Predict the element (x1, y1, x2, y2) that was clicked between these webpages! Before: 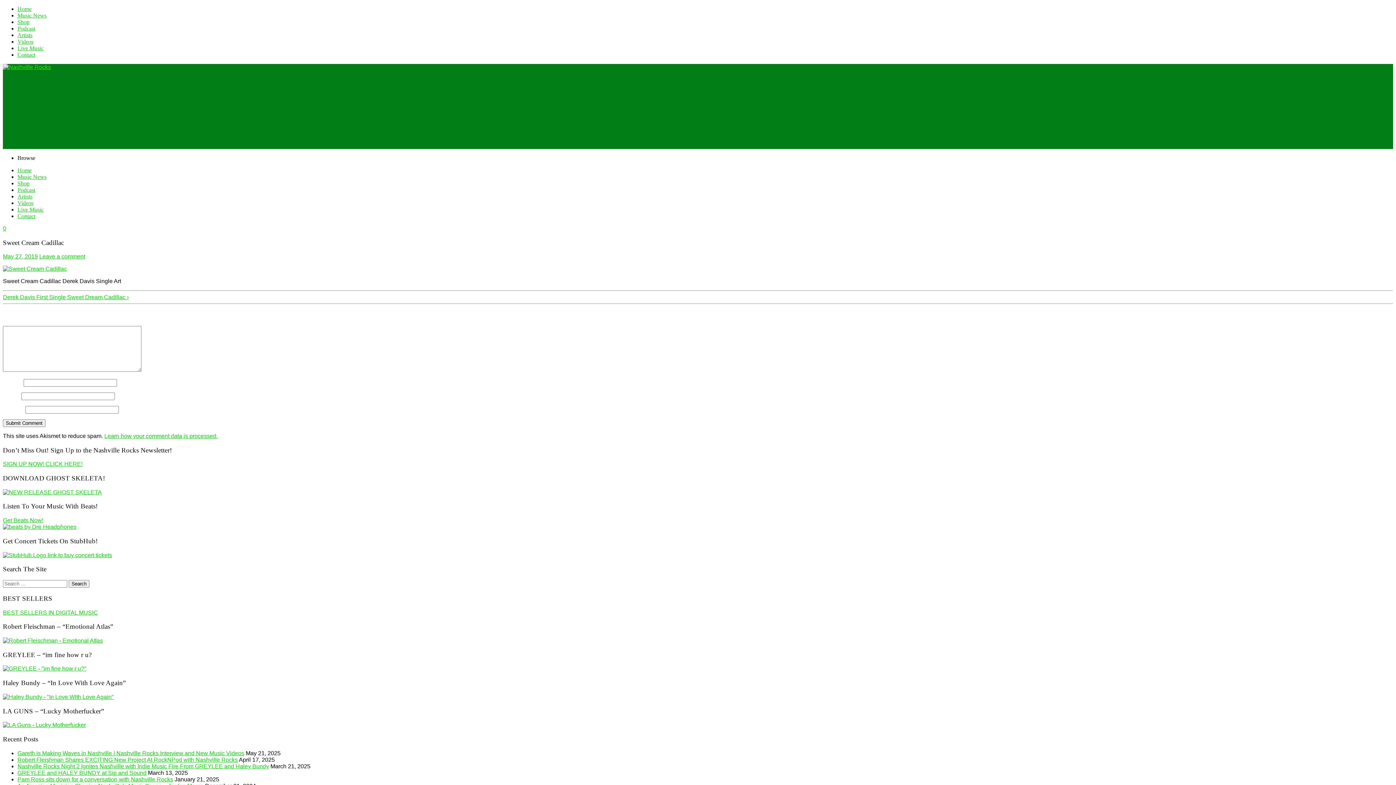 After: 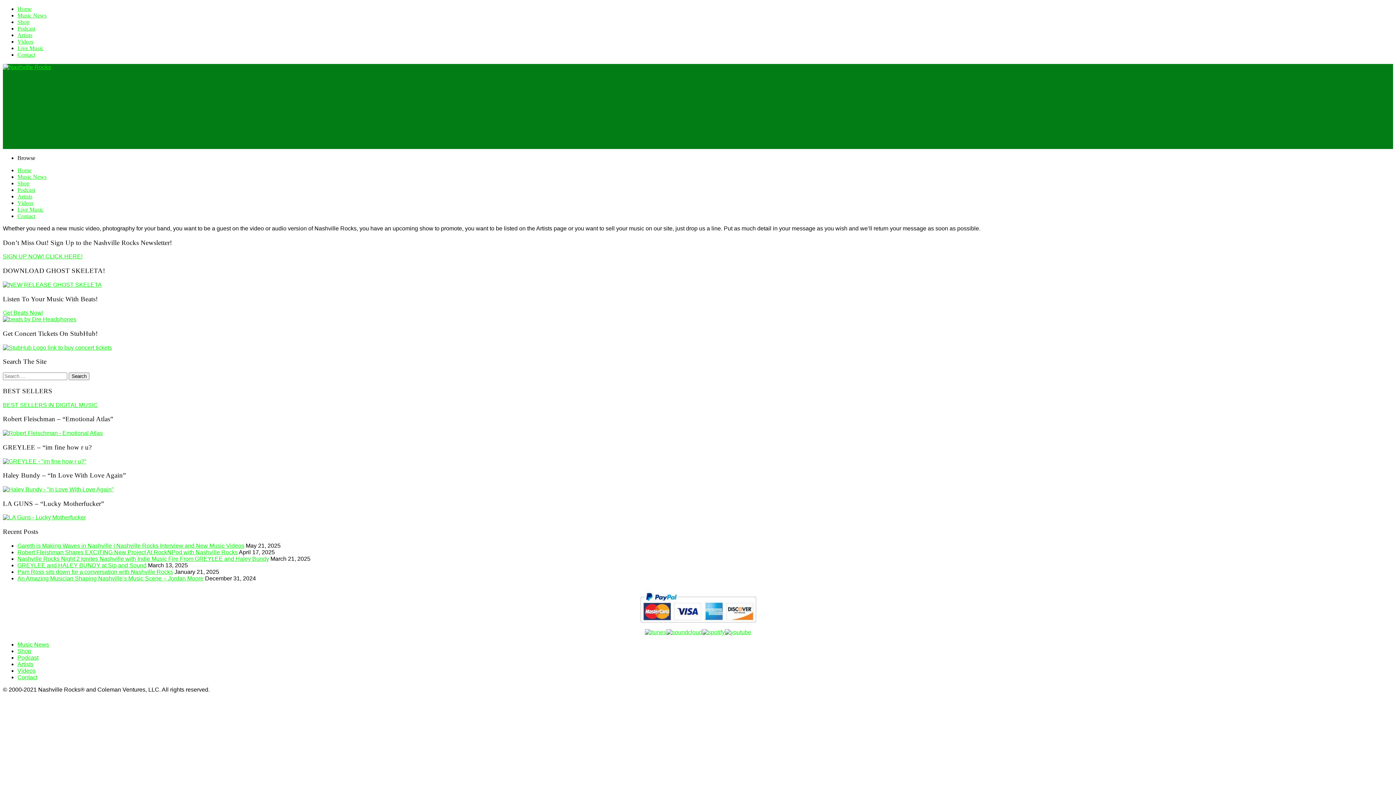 Action: label: Contact bbox: (17, 51, 35, 57)